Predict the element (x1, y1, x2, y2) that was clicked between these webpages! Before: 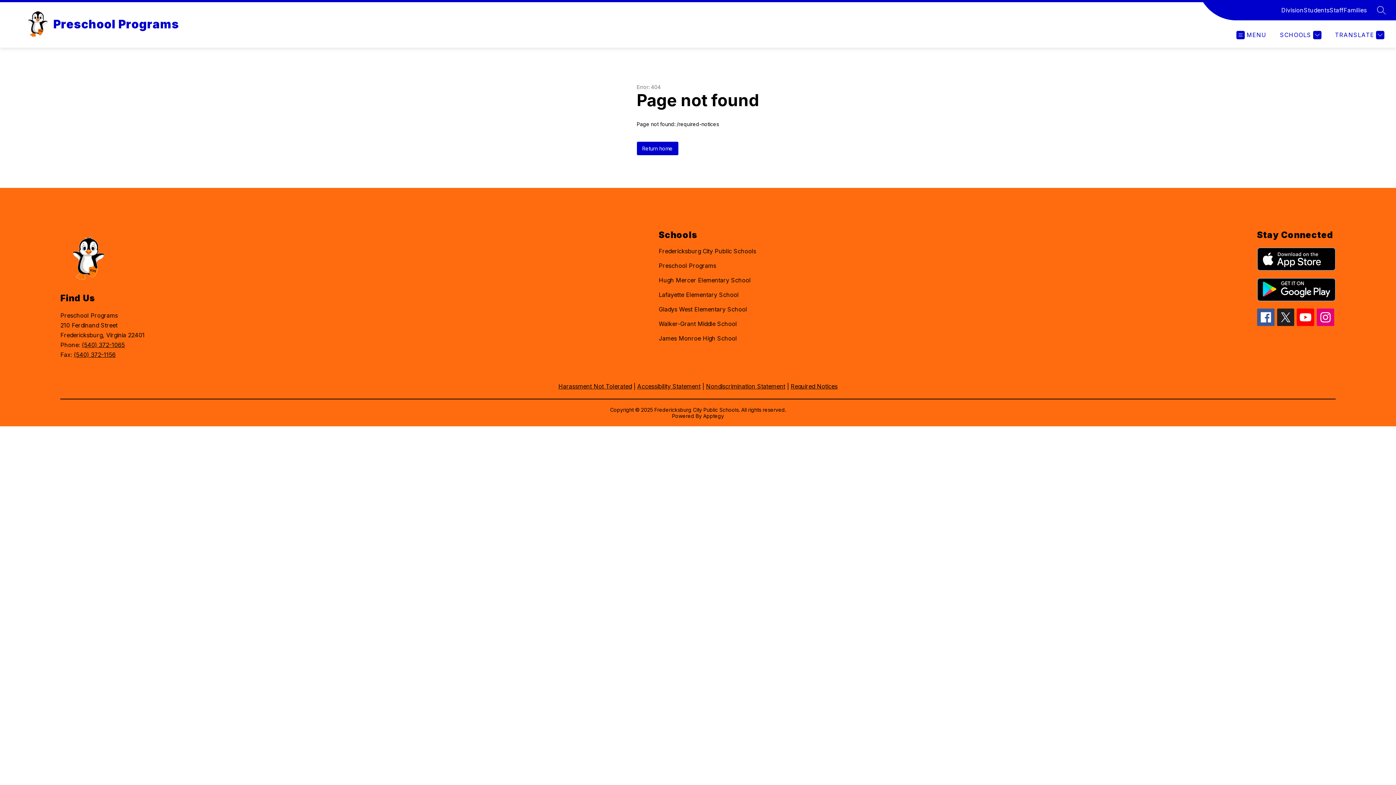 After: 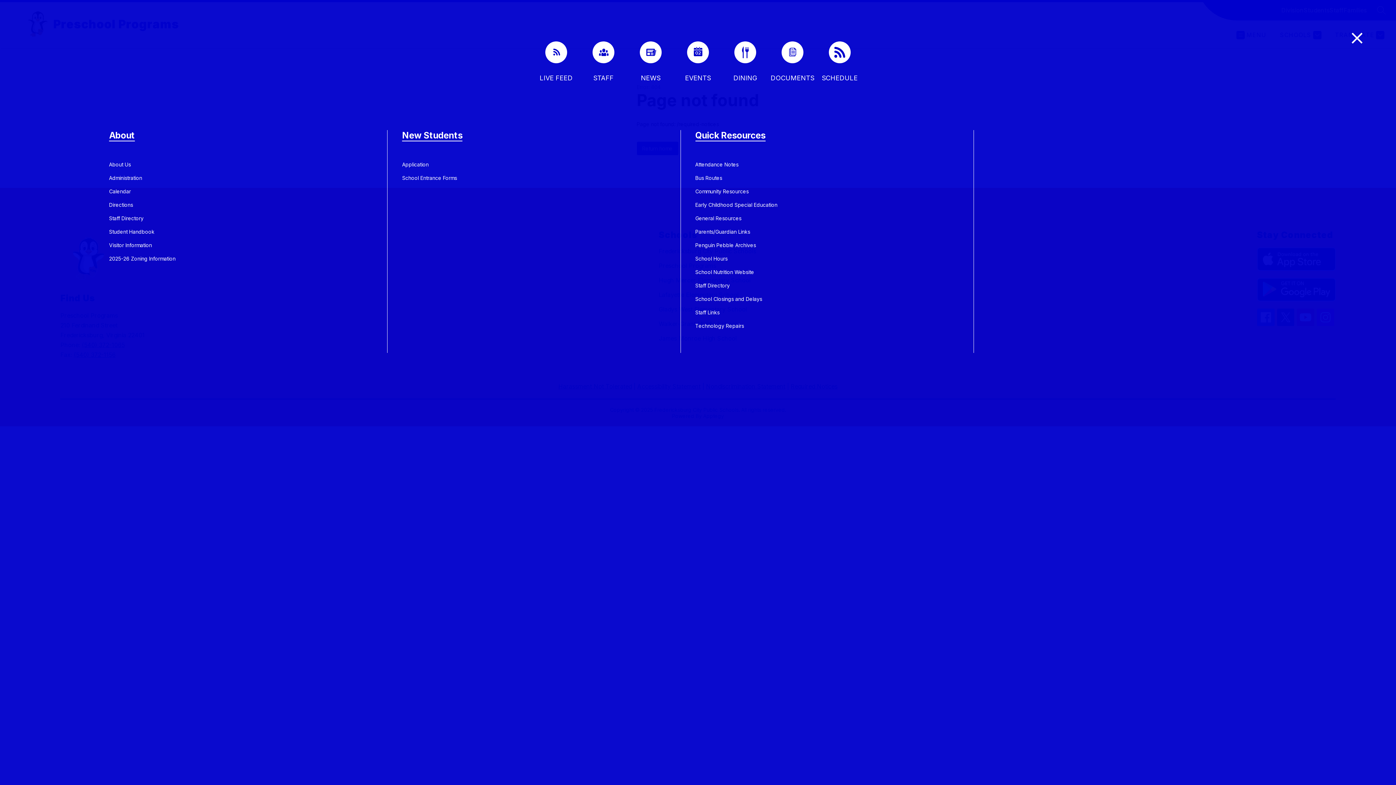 Action: label: MENU bbox: (1236, 30, 1266, 39)